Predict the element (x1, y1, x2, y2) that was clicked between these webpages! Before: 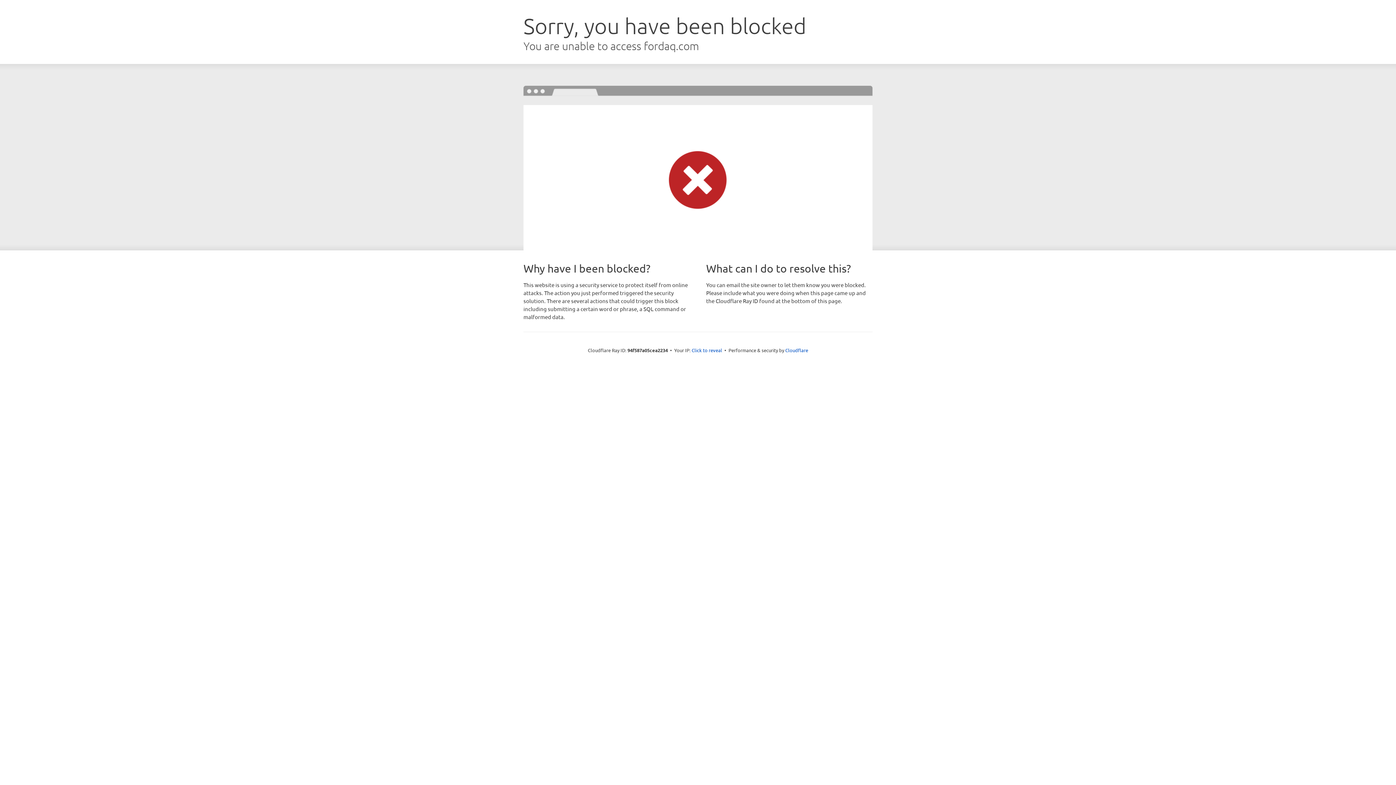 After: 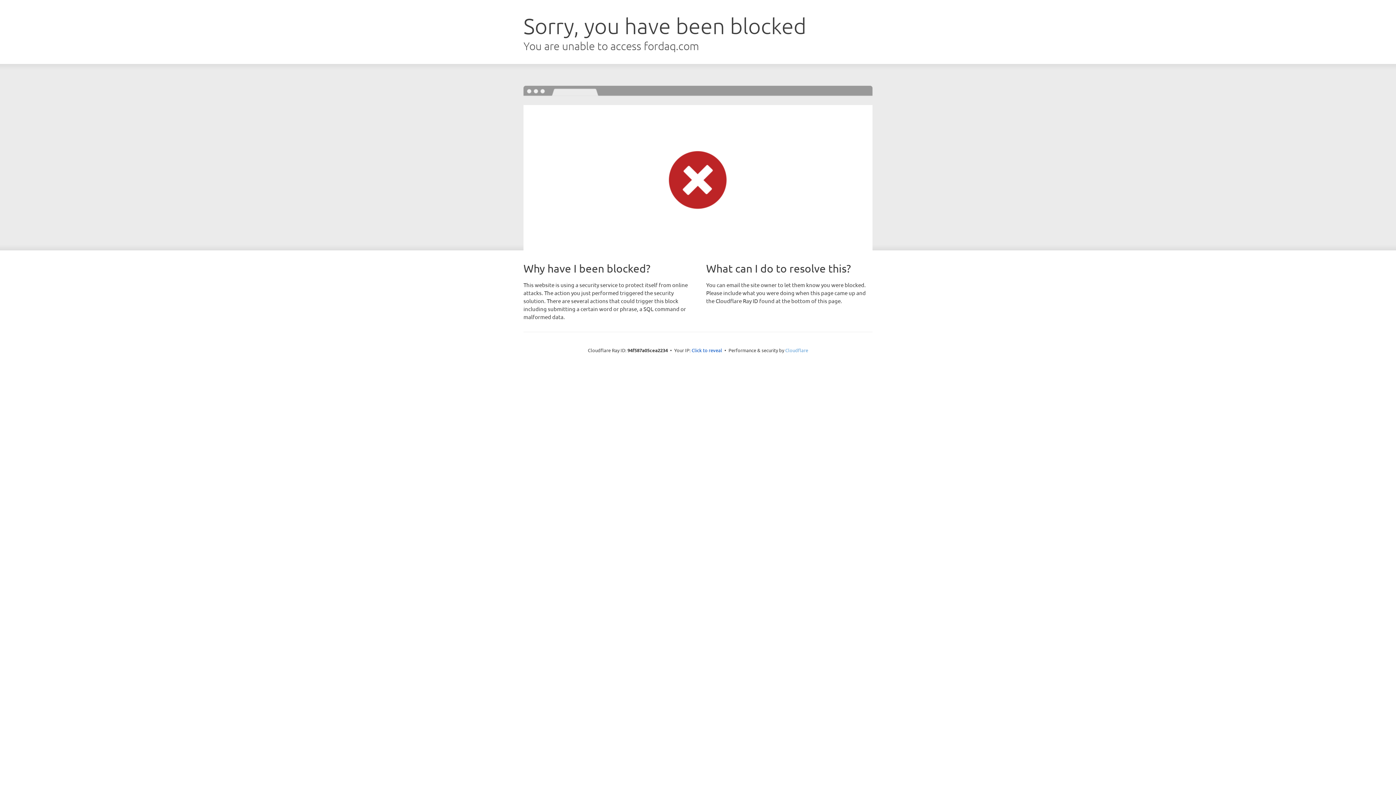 Action: label: Cloudflare bbox: (785, 347, 808, 353)